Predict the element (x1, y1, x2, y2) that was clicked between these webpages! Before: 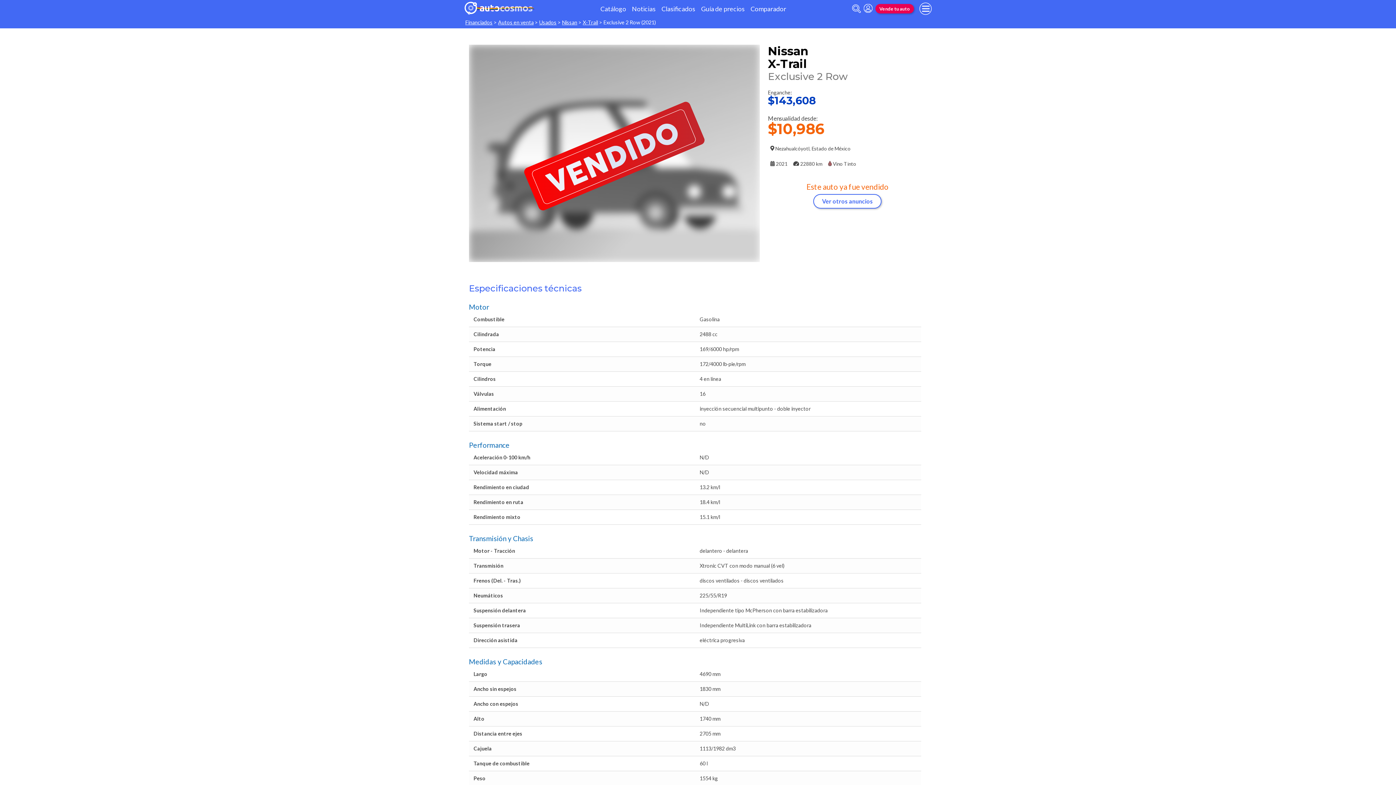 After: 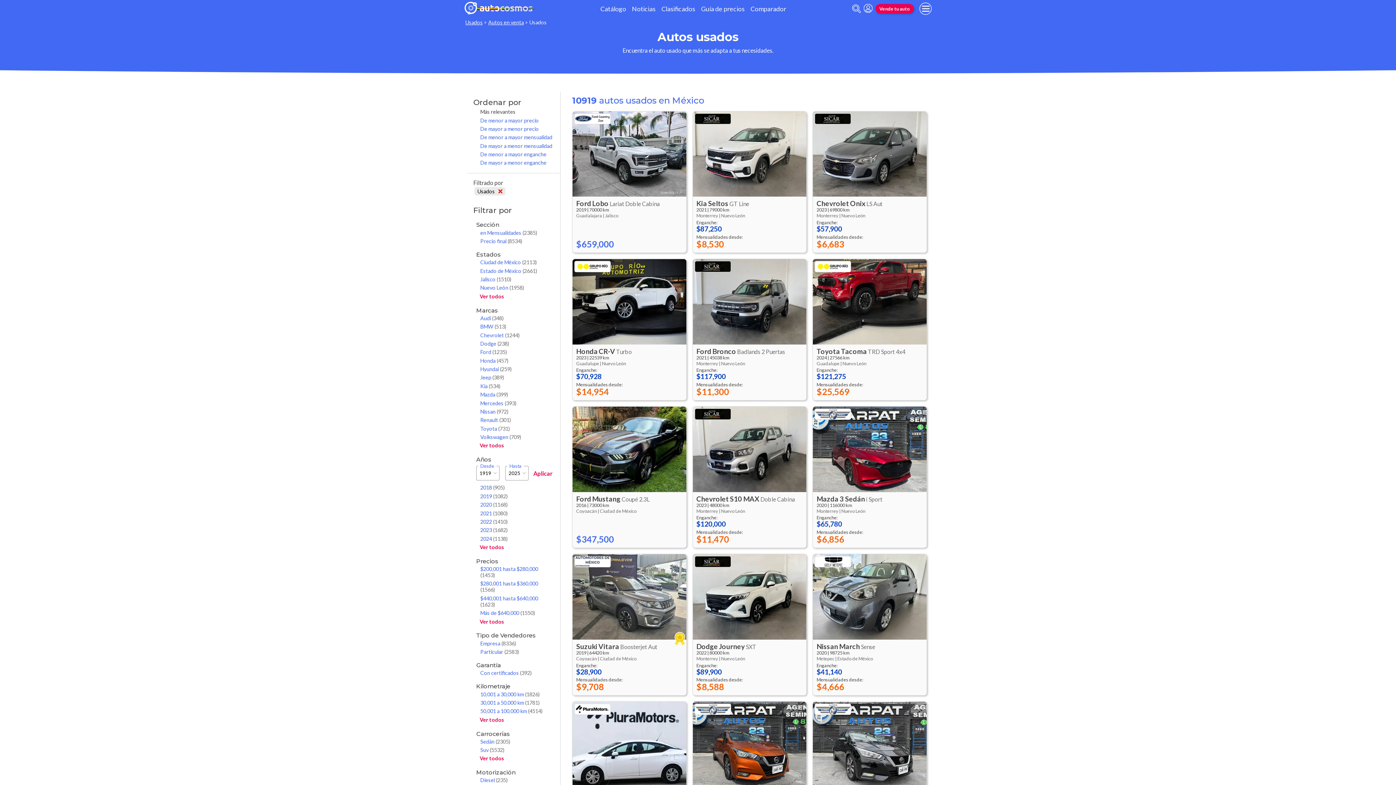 Action: label: Usados bbox: (539, 19, 556, 25)